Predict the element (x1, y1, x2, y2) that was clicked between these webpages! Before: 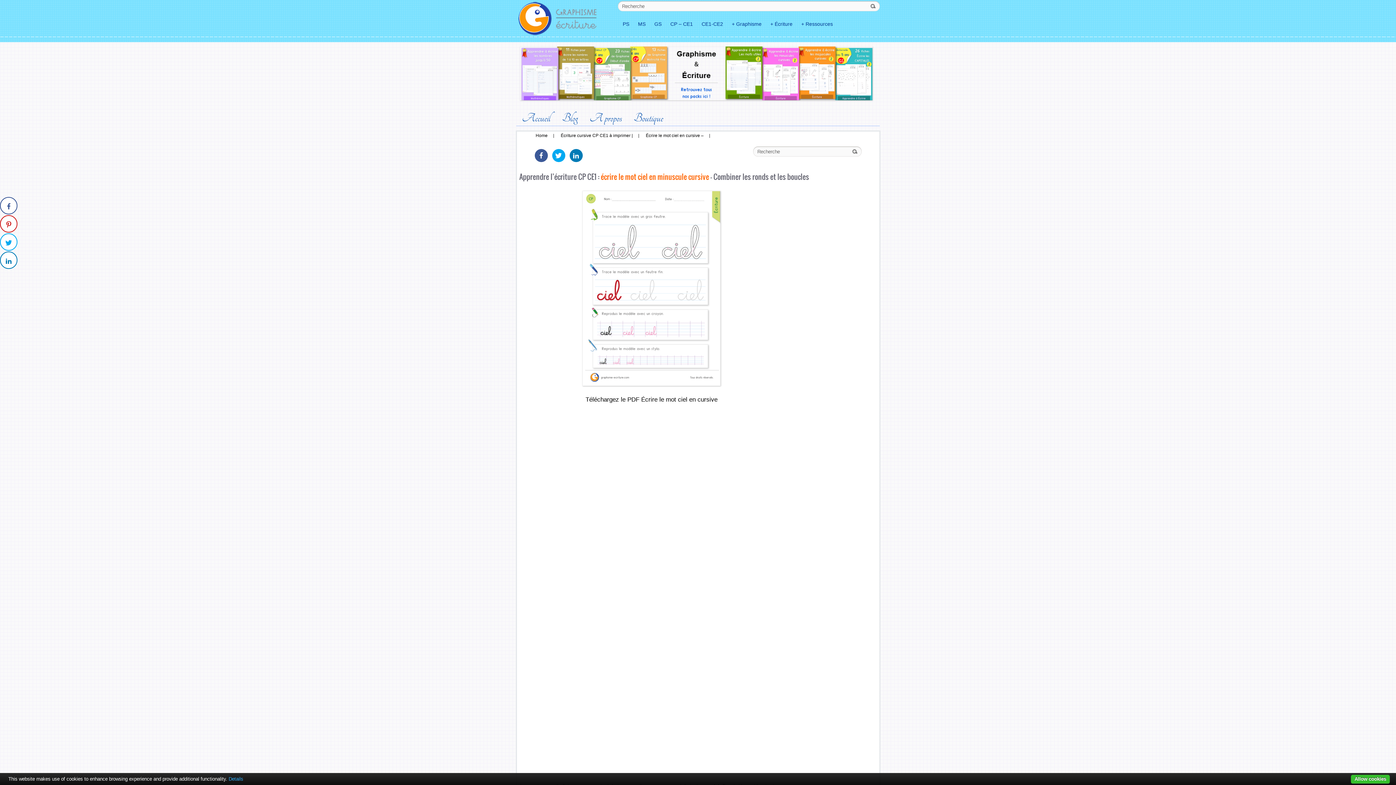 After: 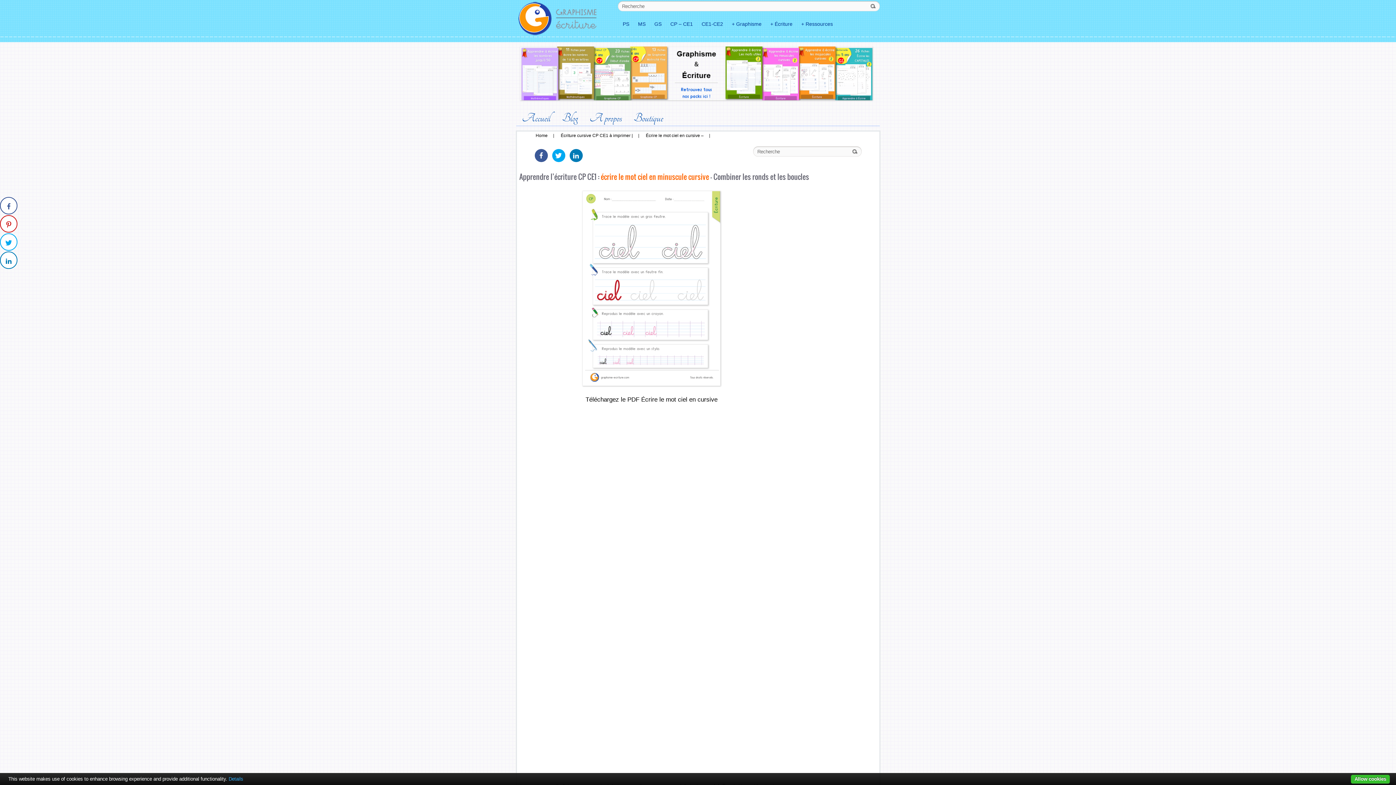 Action: bbox: (582, 381, 720, 387)